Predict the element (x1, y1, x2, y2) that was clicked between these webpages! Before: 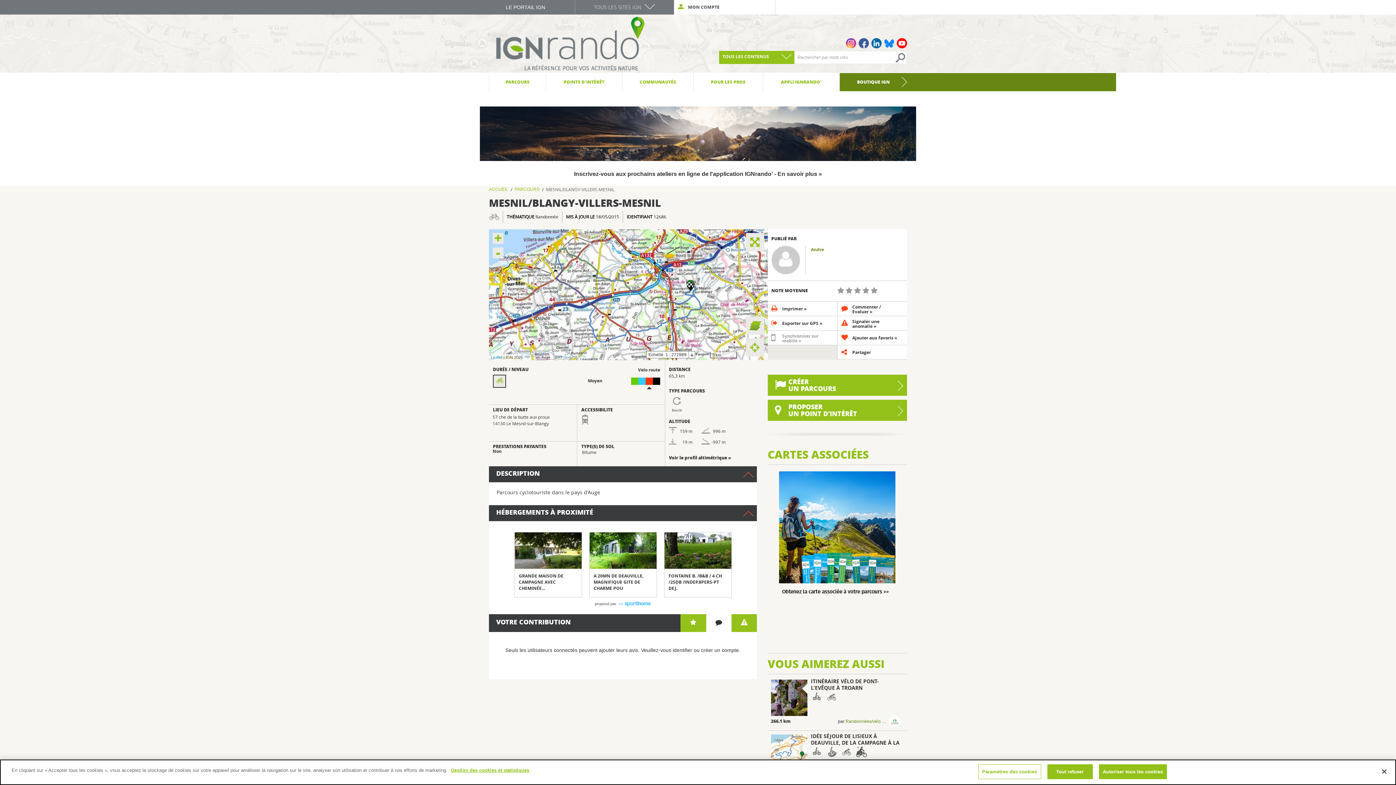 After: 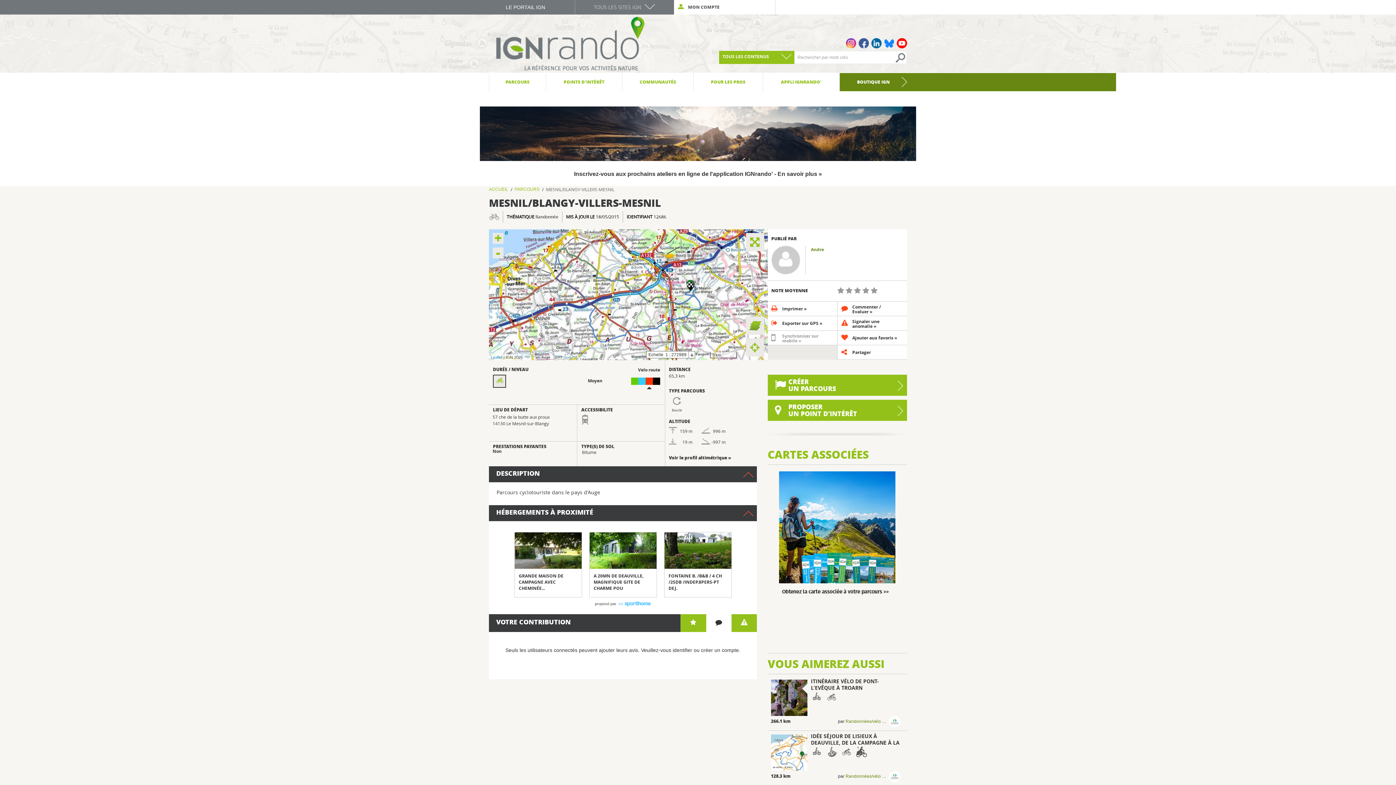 Action: bbox: (1099, 764, 1167, 779) label: Autoriser tous les cookies